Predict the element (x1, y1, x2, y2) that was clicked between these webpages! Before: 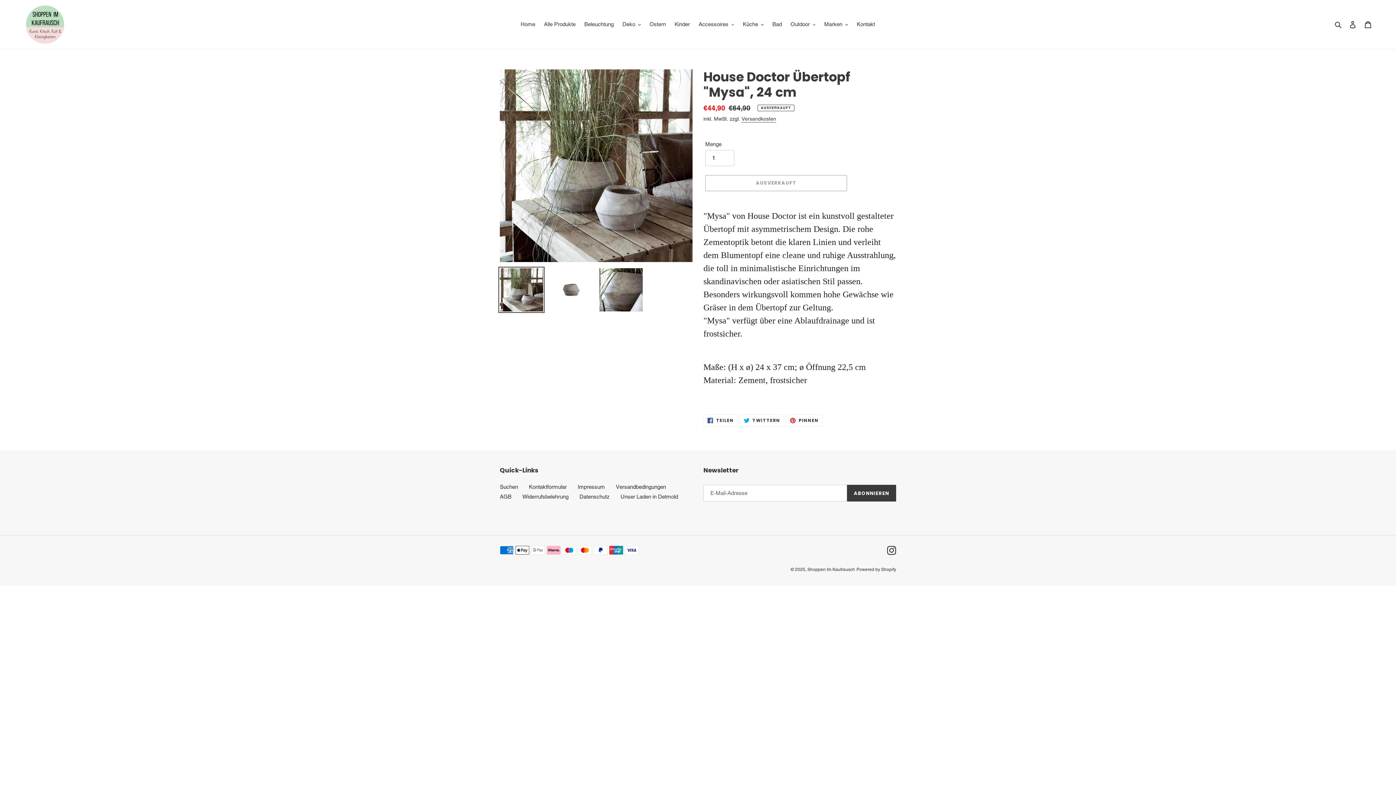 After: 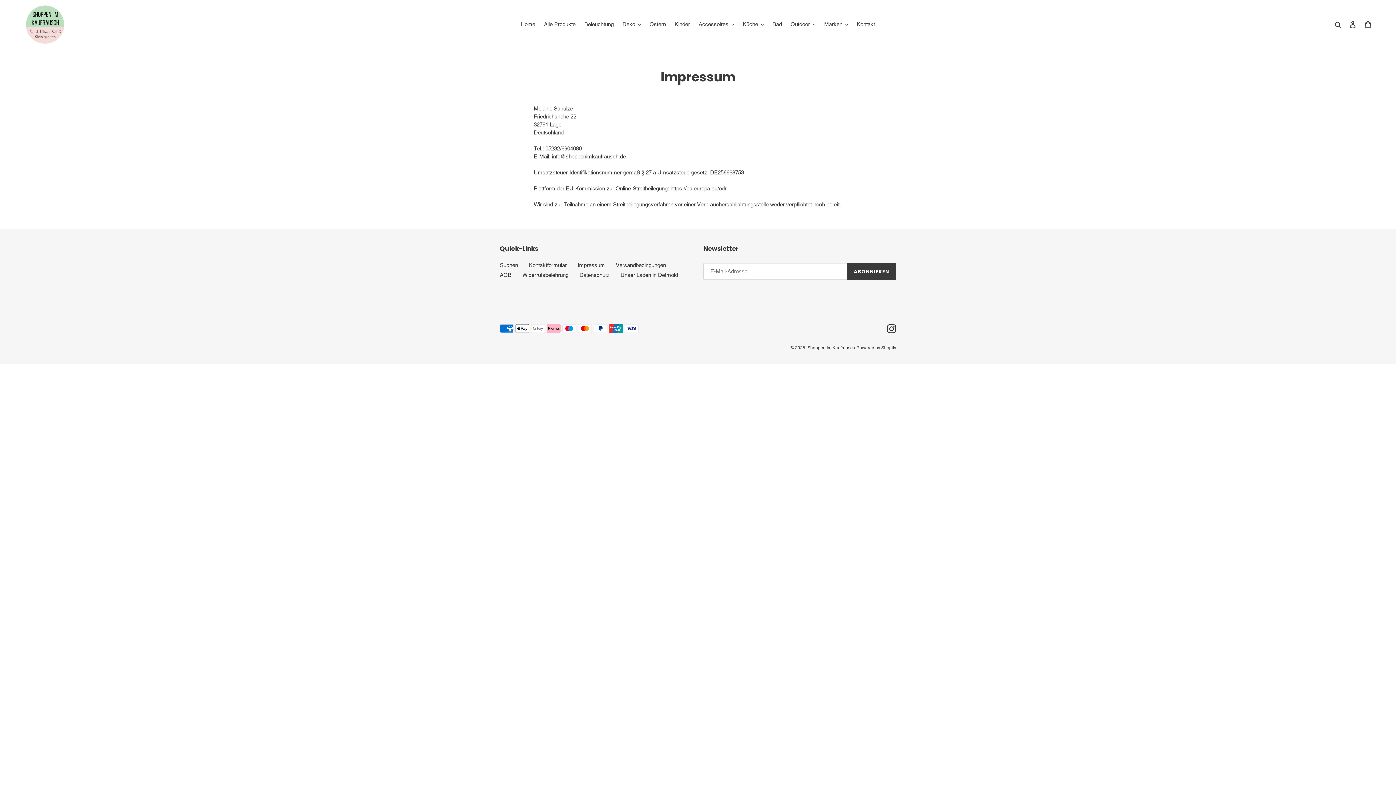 Action: bbox: (577, 484, 605, 490) label: Impressum